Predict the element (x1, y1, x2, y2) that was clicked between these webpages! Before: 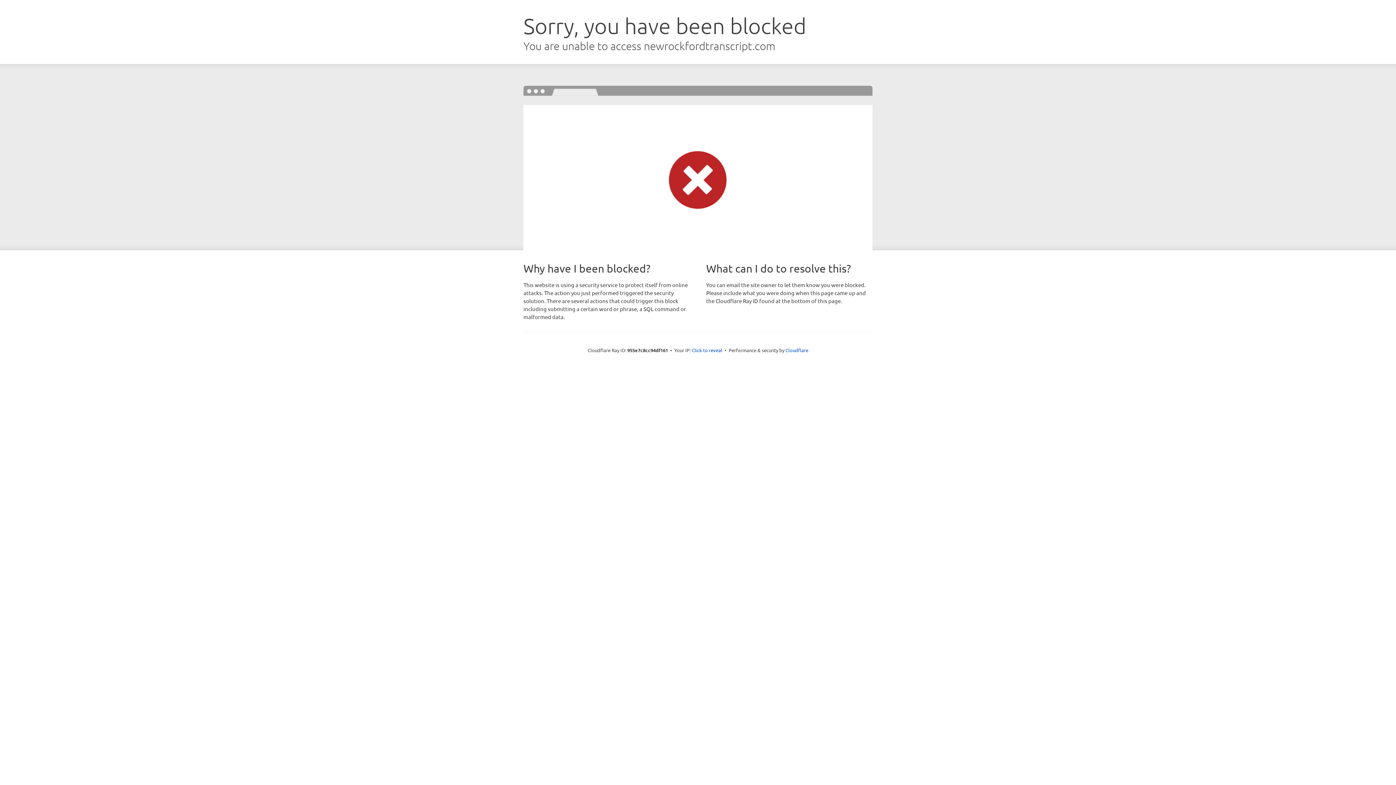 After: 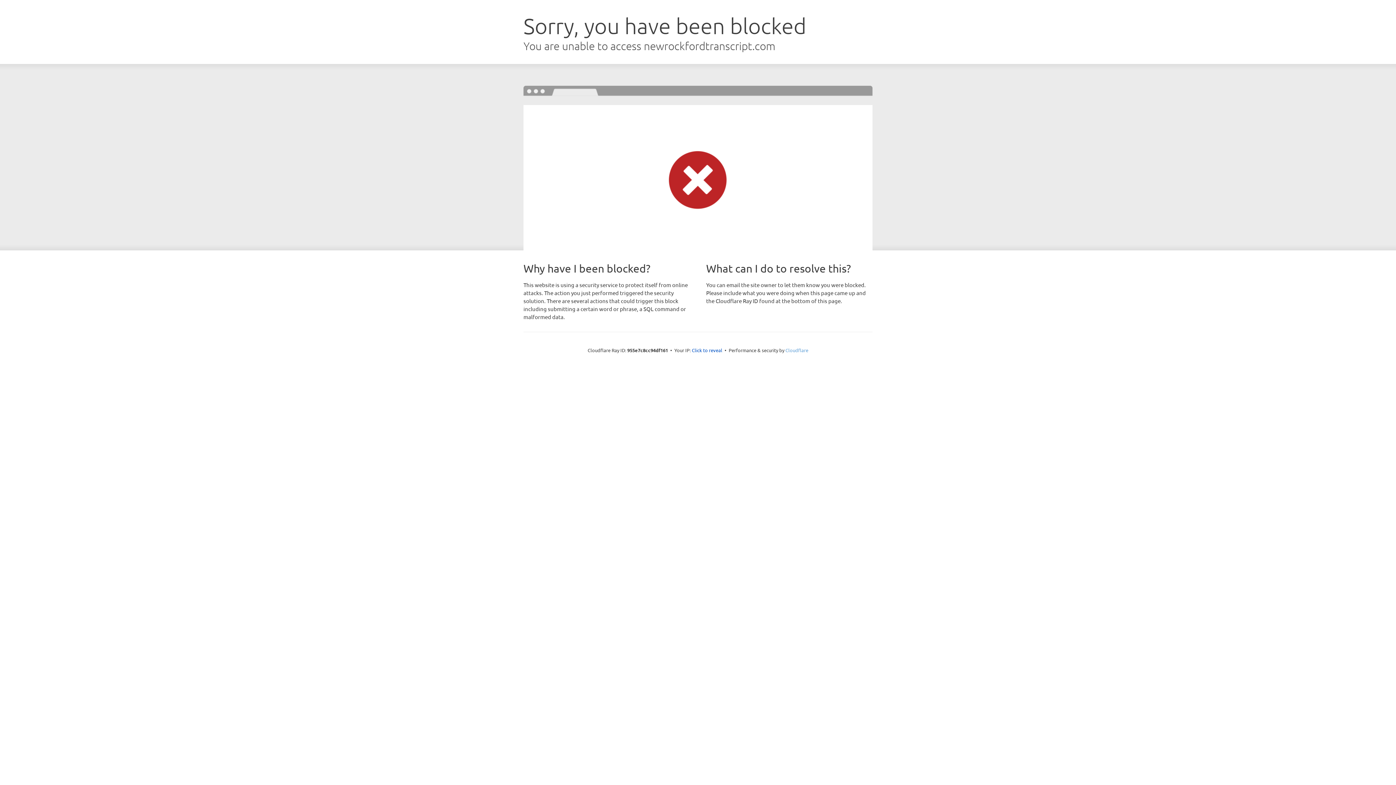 Action: label: Cloudflare bbox: (785, 347, 808, 353)